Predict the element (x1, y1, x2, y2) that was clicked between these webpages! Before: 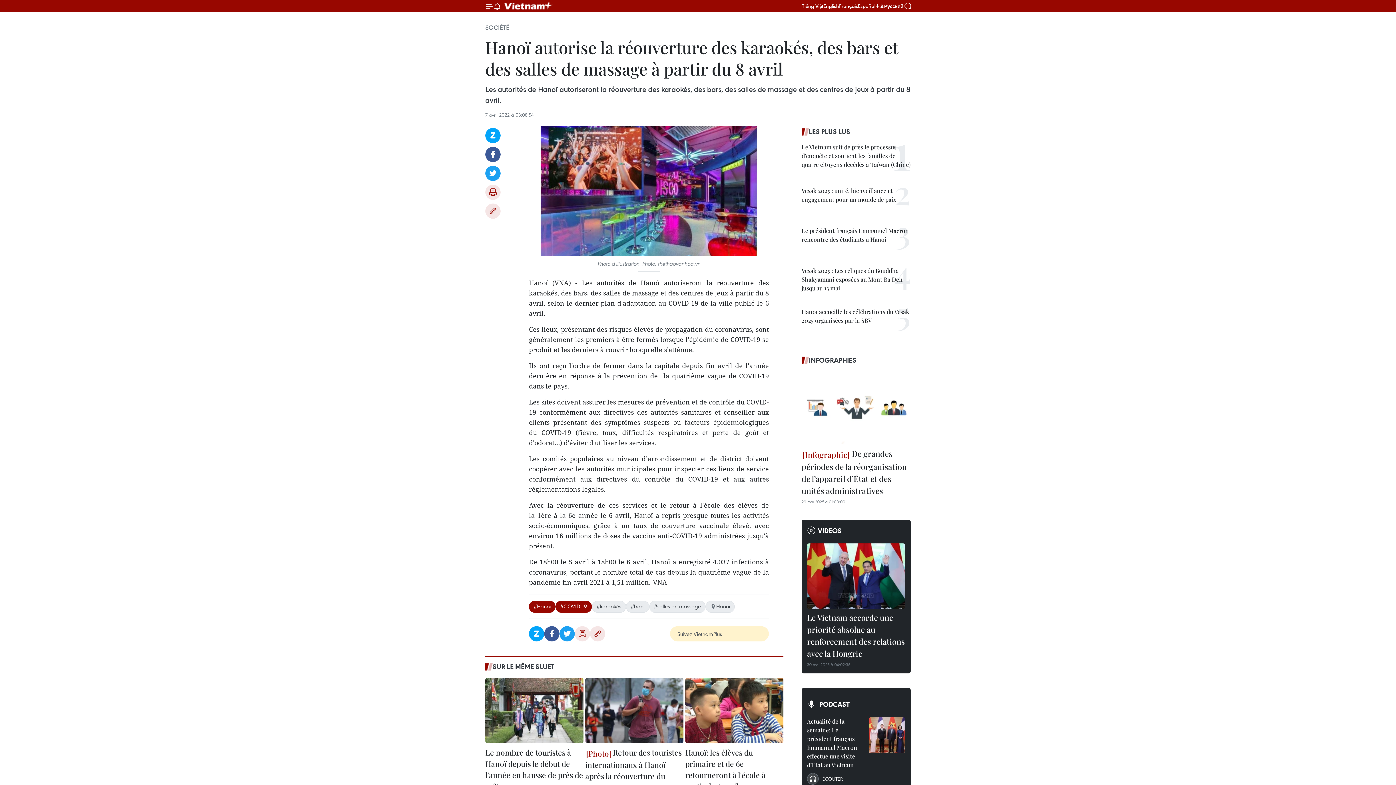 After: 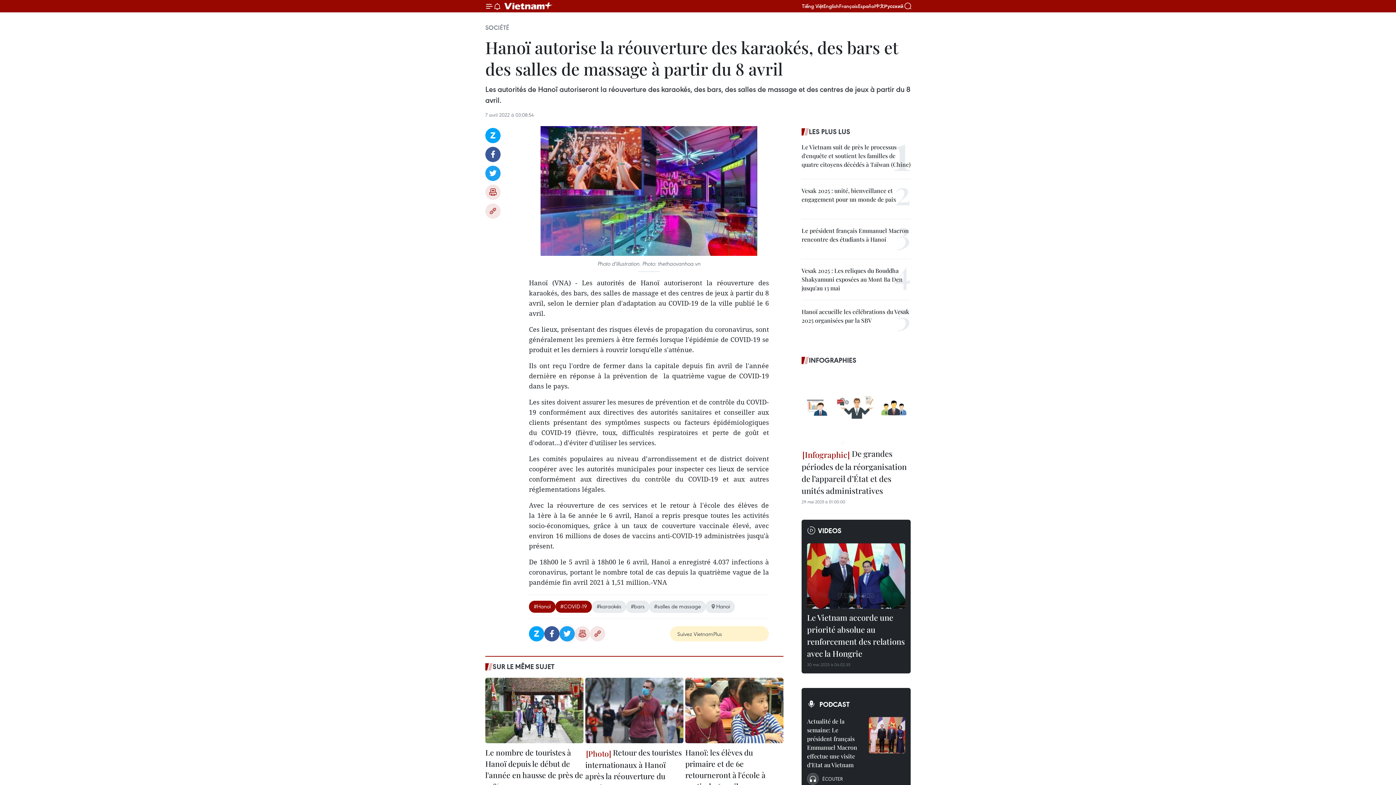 Action: bbox: (559, 626, 574, 641) label: Twitter